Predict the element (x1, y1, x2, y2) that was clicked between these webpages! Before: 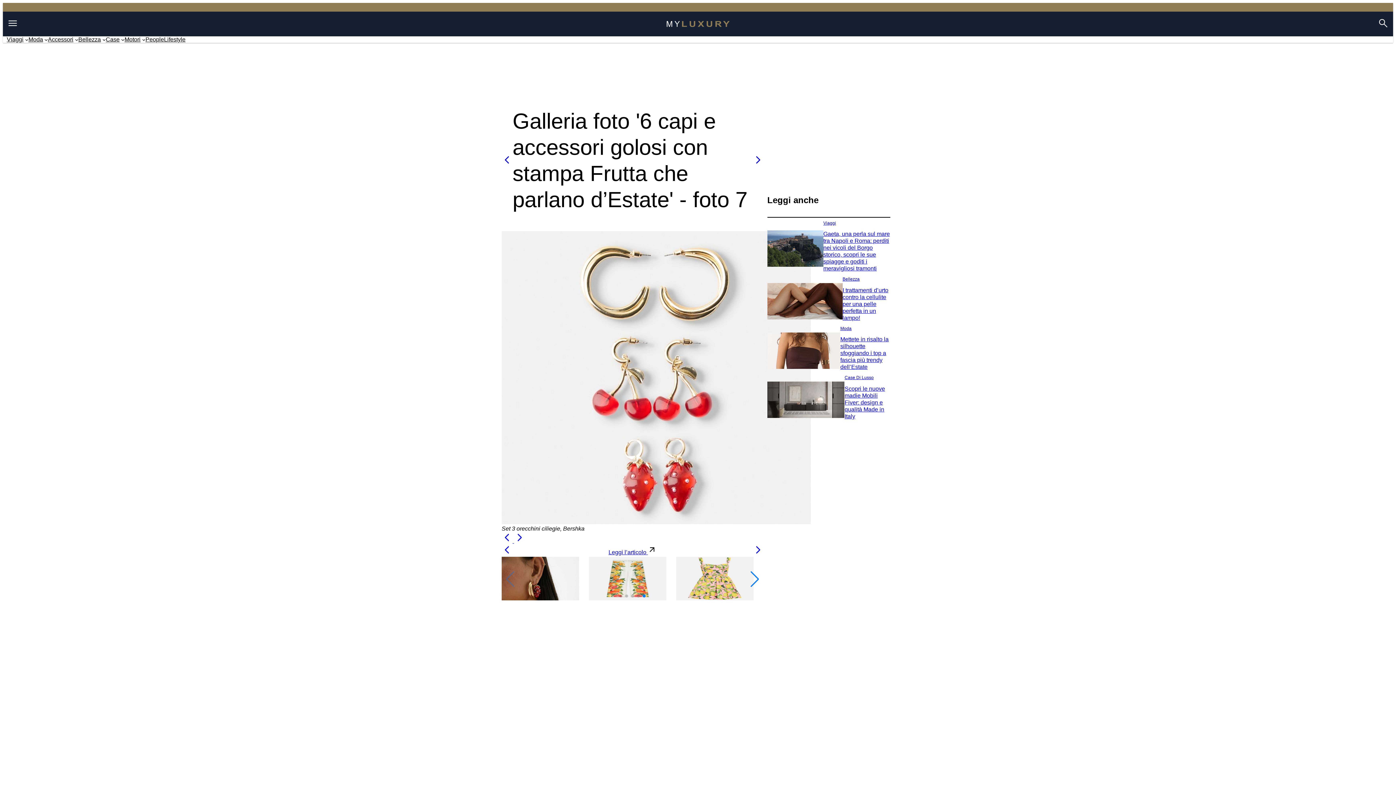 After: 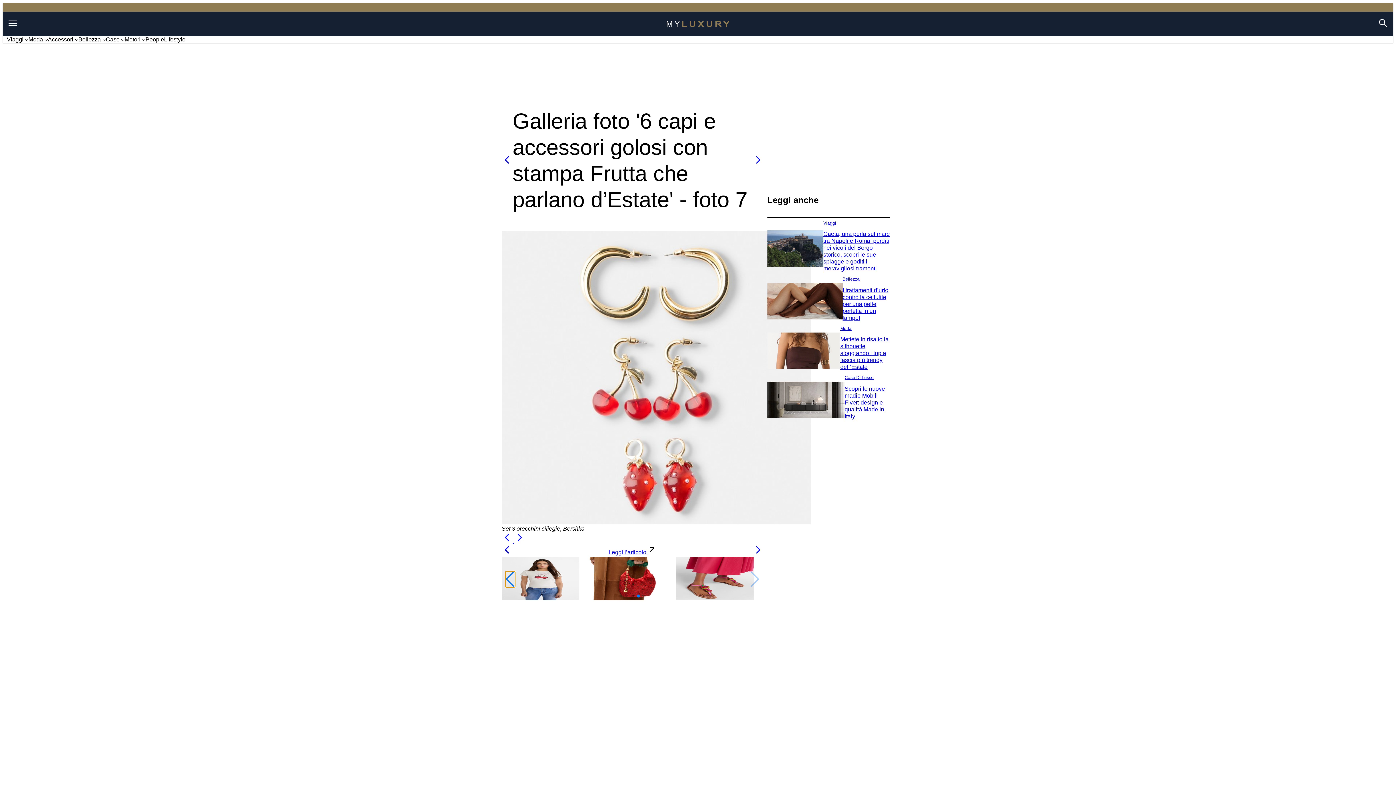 Action: bbox: (505, 571, 515, 587) label: Previous slide